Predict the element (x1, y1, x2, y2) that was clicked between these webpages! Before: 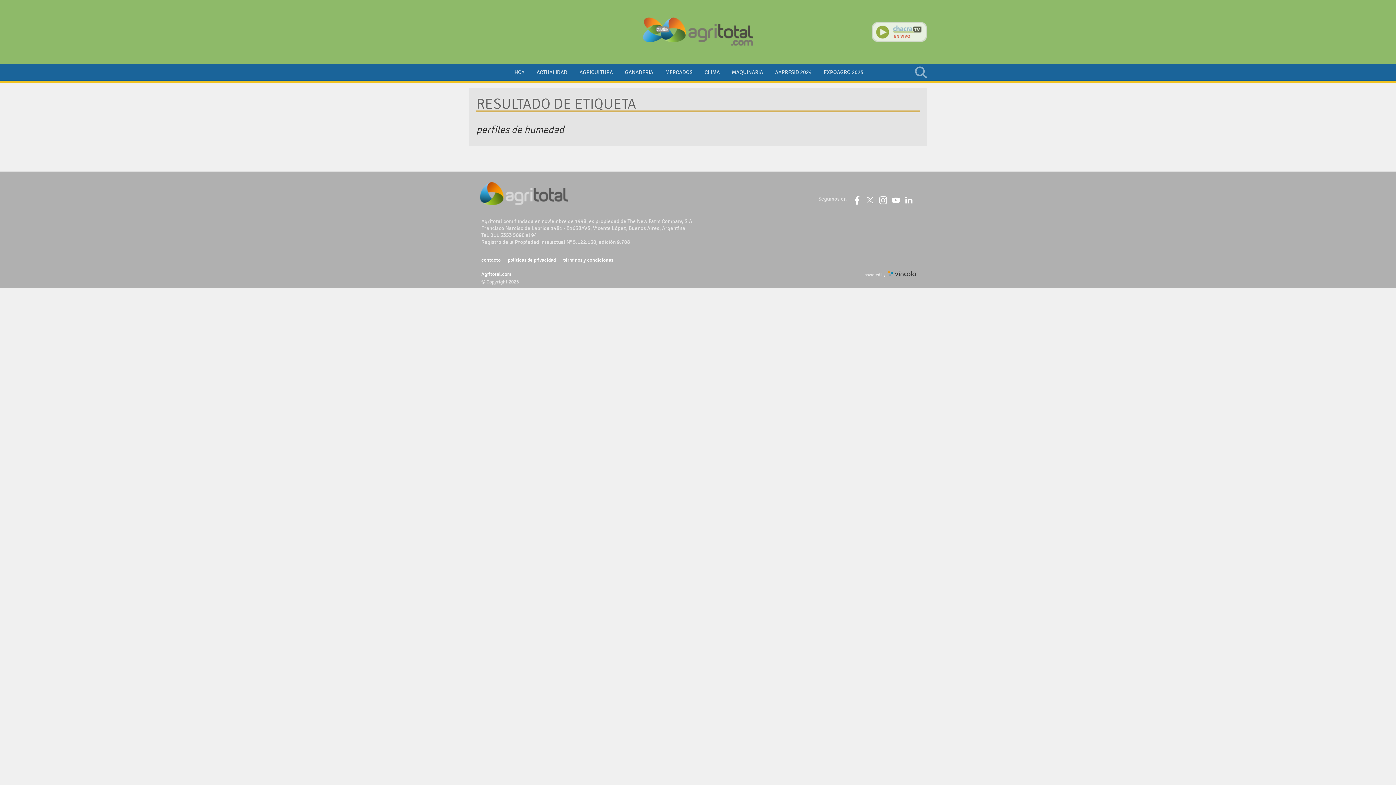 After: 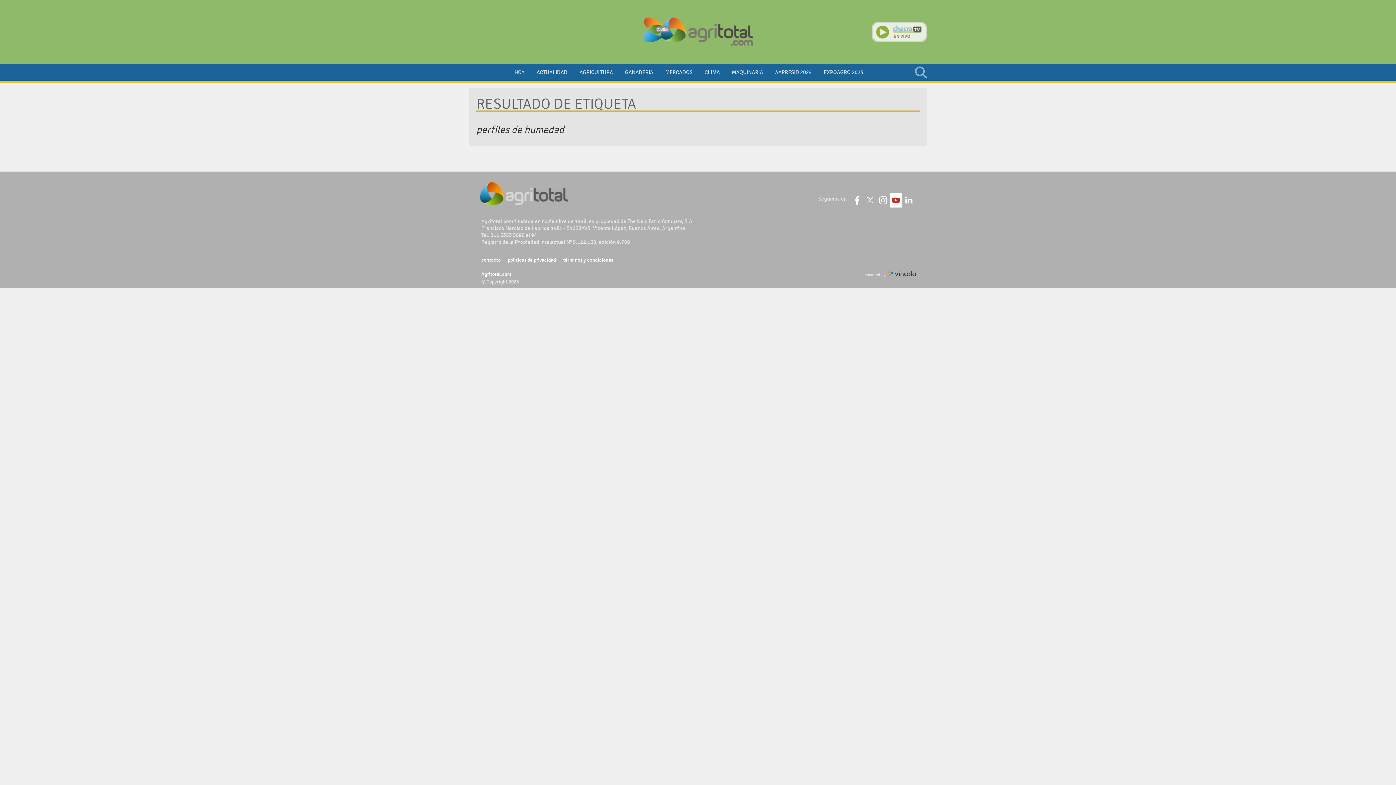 Action: bbox: (890, 193, 901, 207)